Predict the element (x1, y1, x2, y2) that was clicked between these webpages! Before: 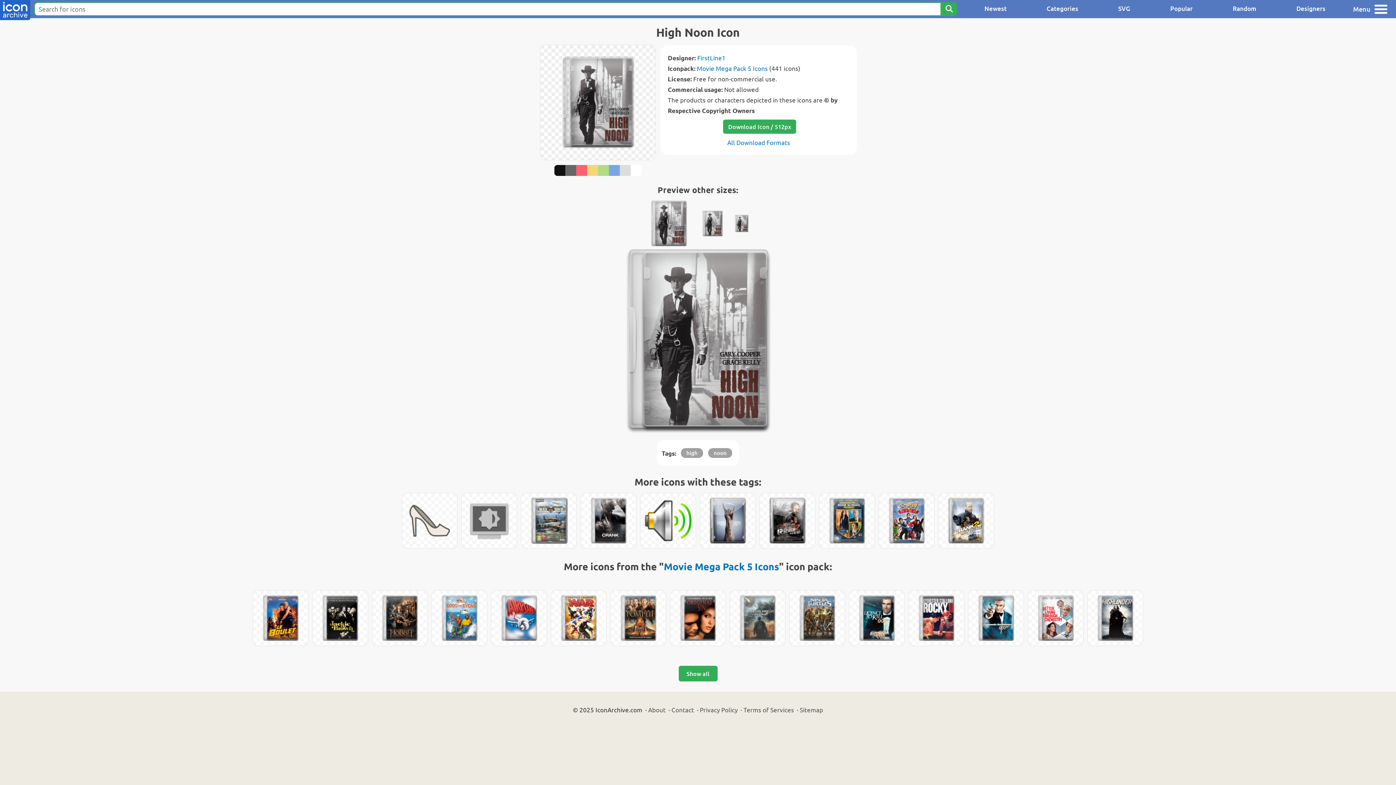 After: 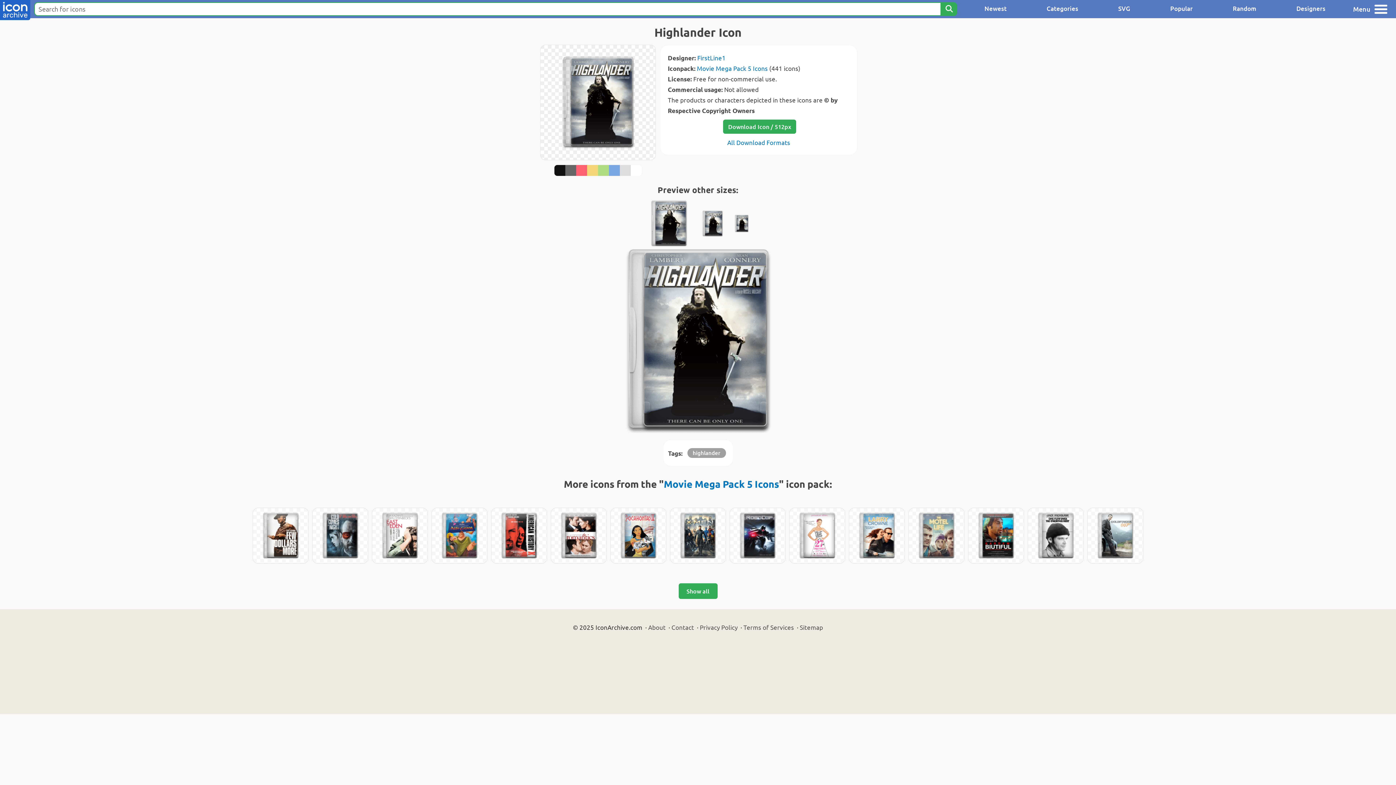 Action: bbox: (1088, 590, 1143, 646)